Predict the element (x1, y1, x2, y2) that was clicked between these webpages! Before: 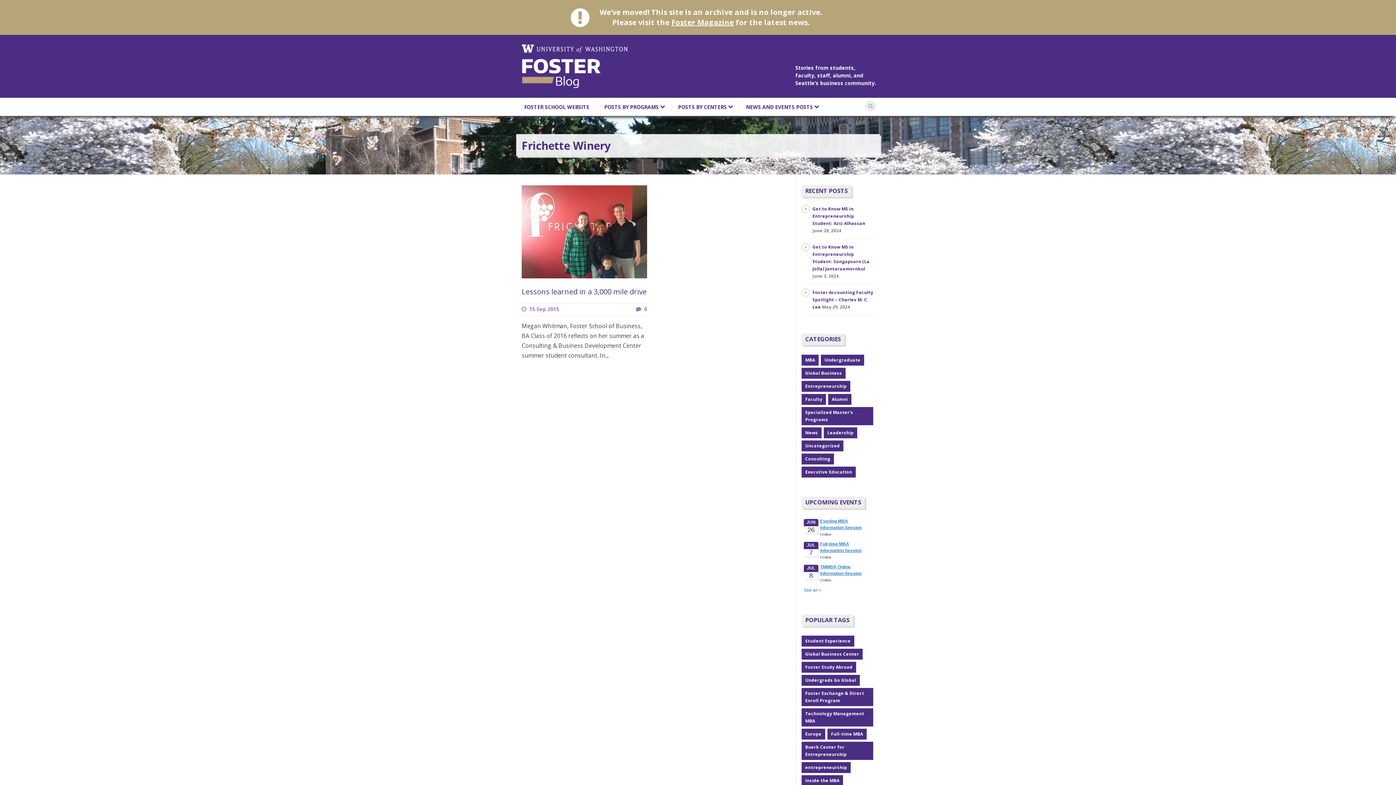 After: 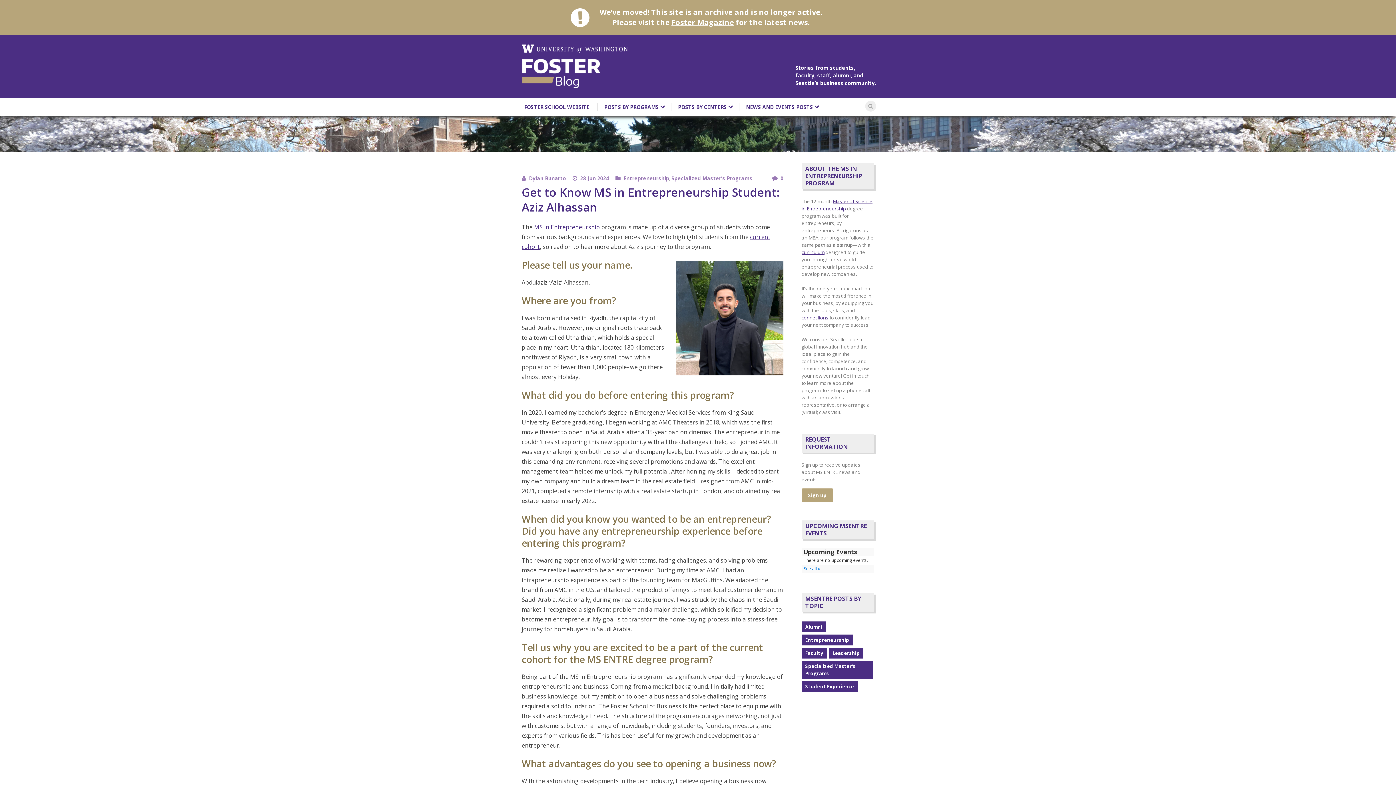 Action: bbox: (812, 205, 865, 226) label: Get to Know MS in Entrepreneurship Student: Aziz Alhassan